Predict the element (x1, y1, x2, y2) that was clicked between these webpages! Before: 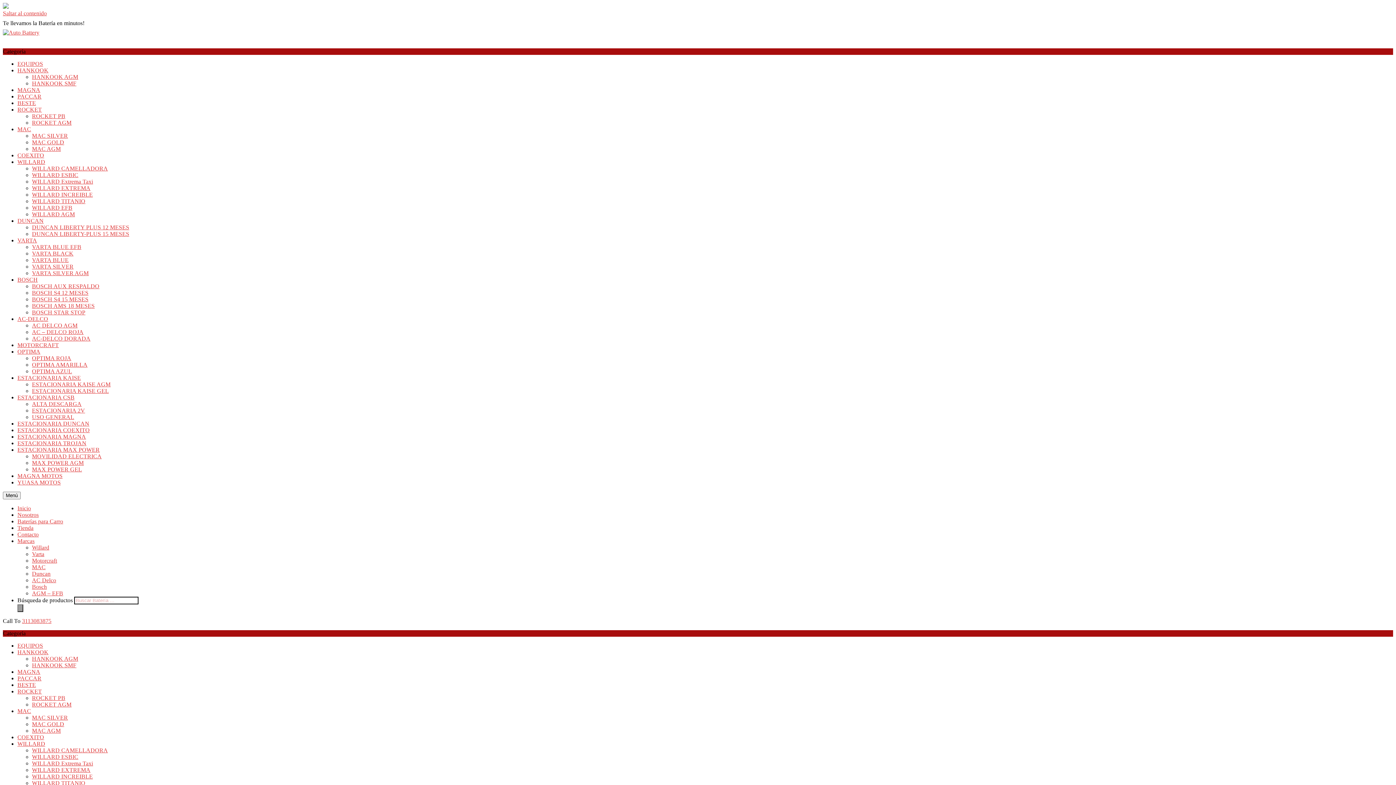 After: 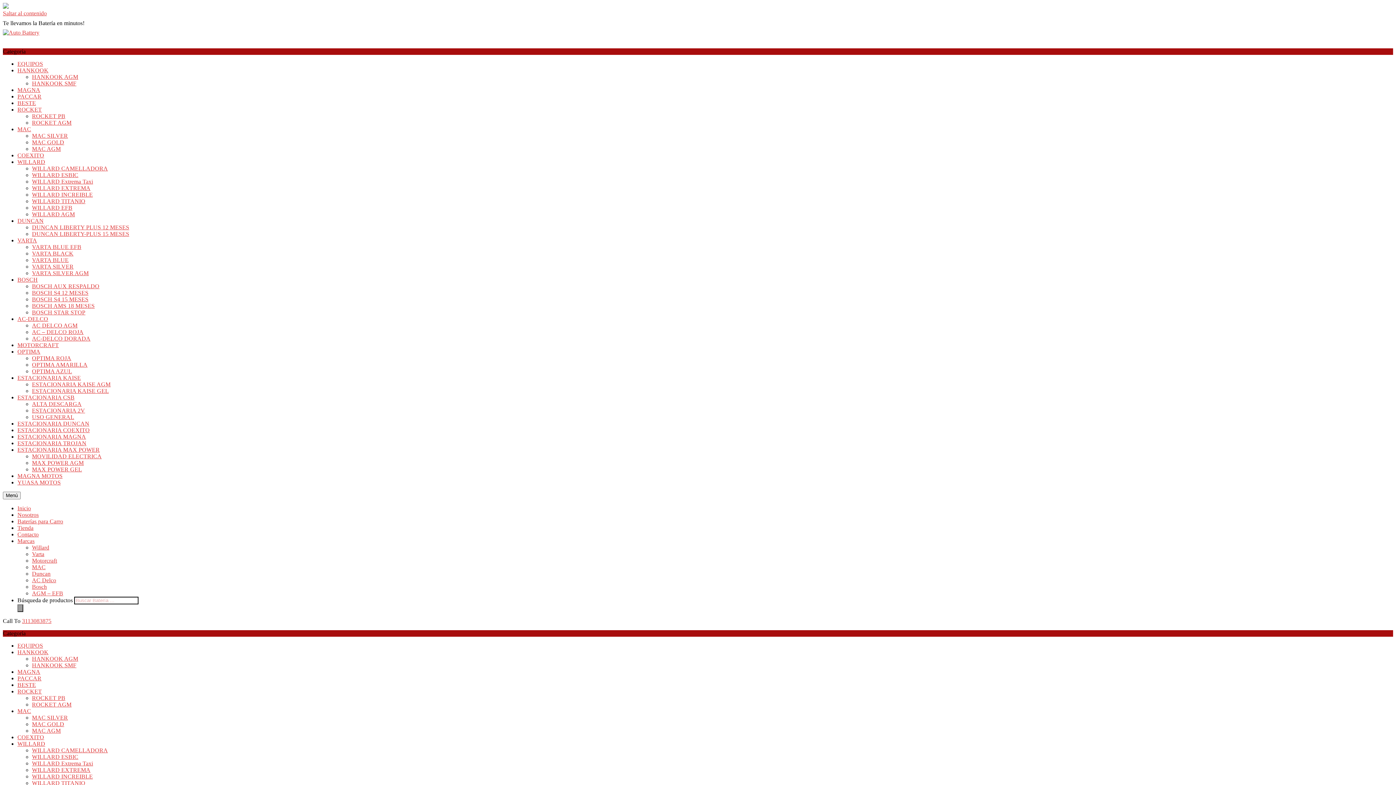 Action: label: MAC bbox: (17, 708, 31, 714)